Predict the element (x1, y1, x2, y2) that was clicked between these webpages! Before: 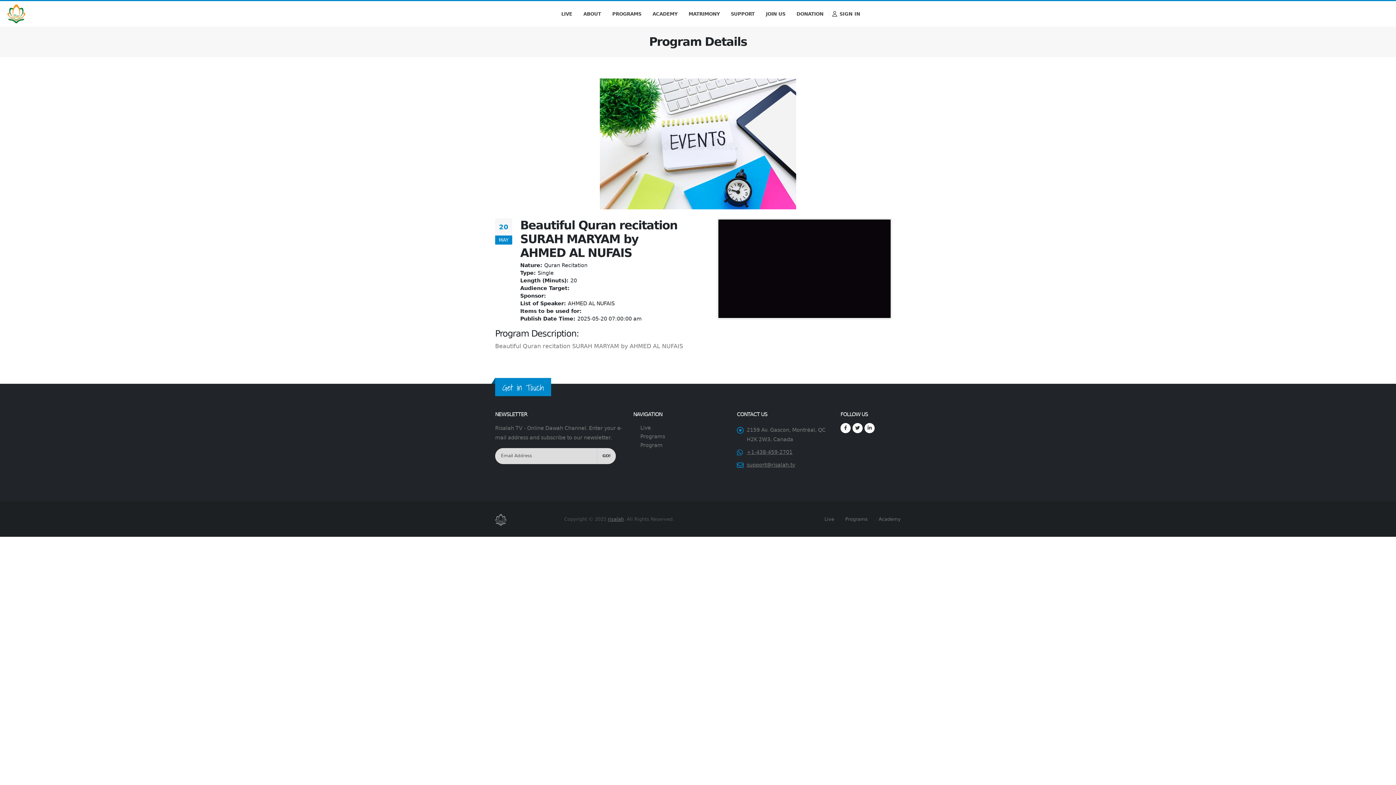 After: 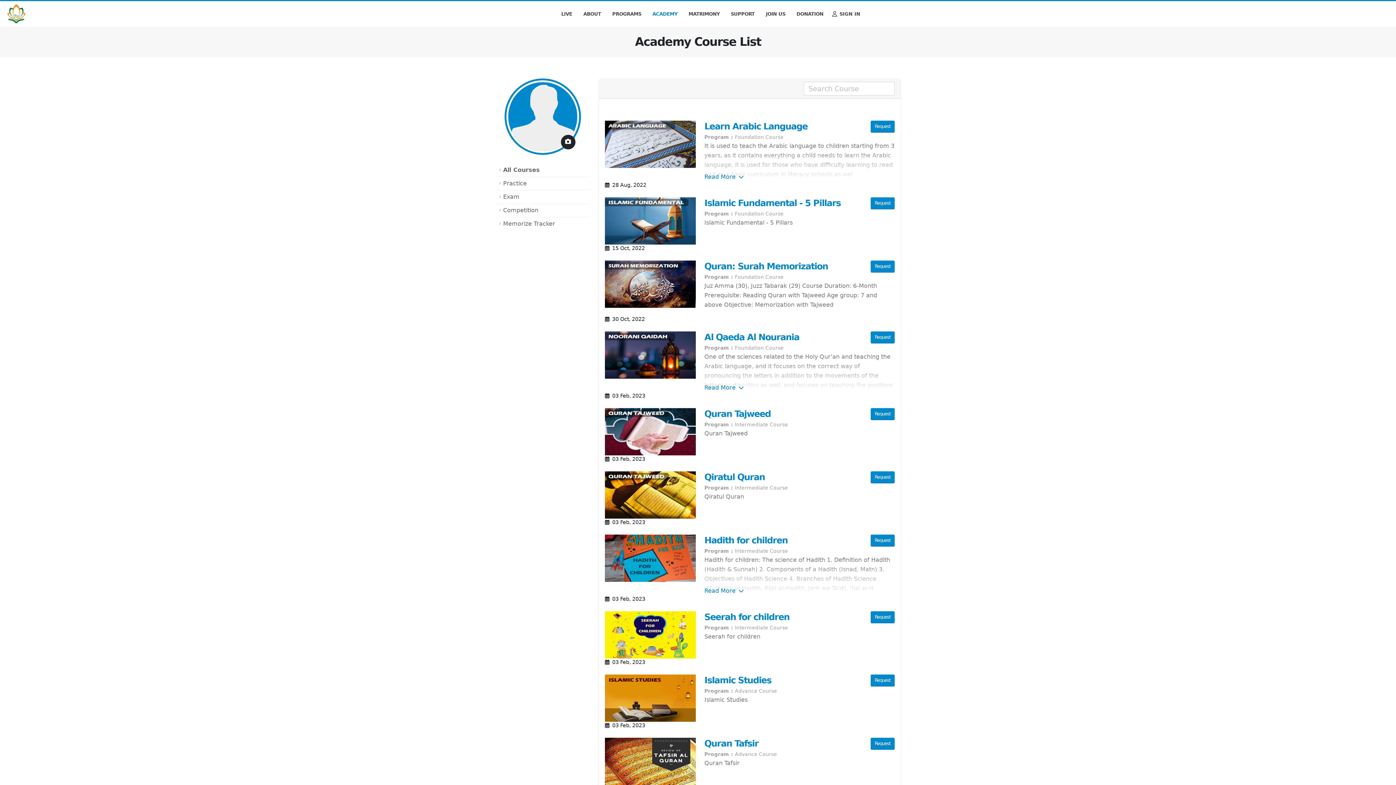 Action: bbox: (647, 1, 682, 26) label: ACADEMY